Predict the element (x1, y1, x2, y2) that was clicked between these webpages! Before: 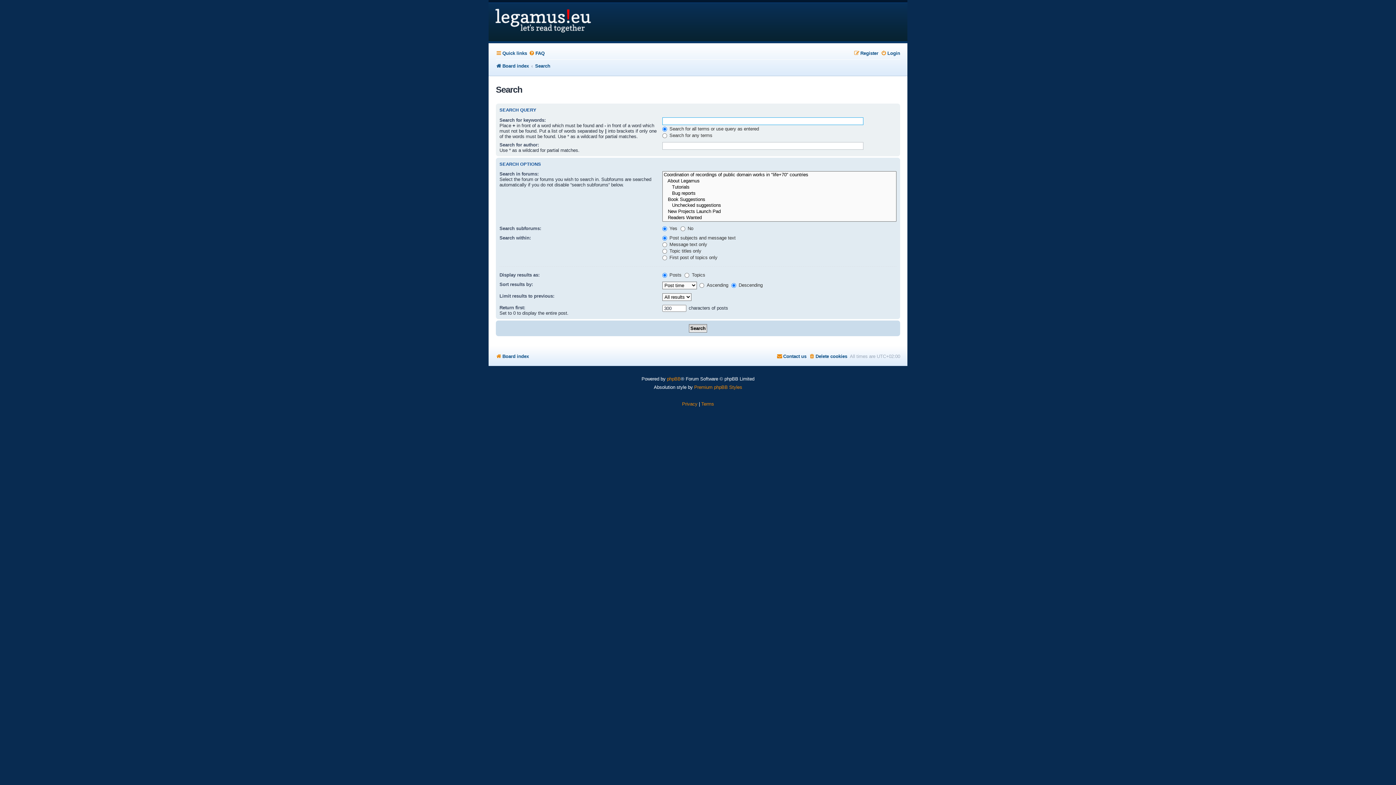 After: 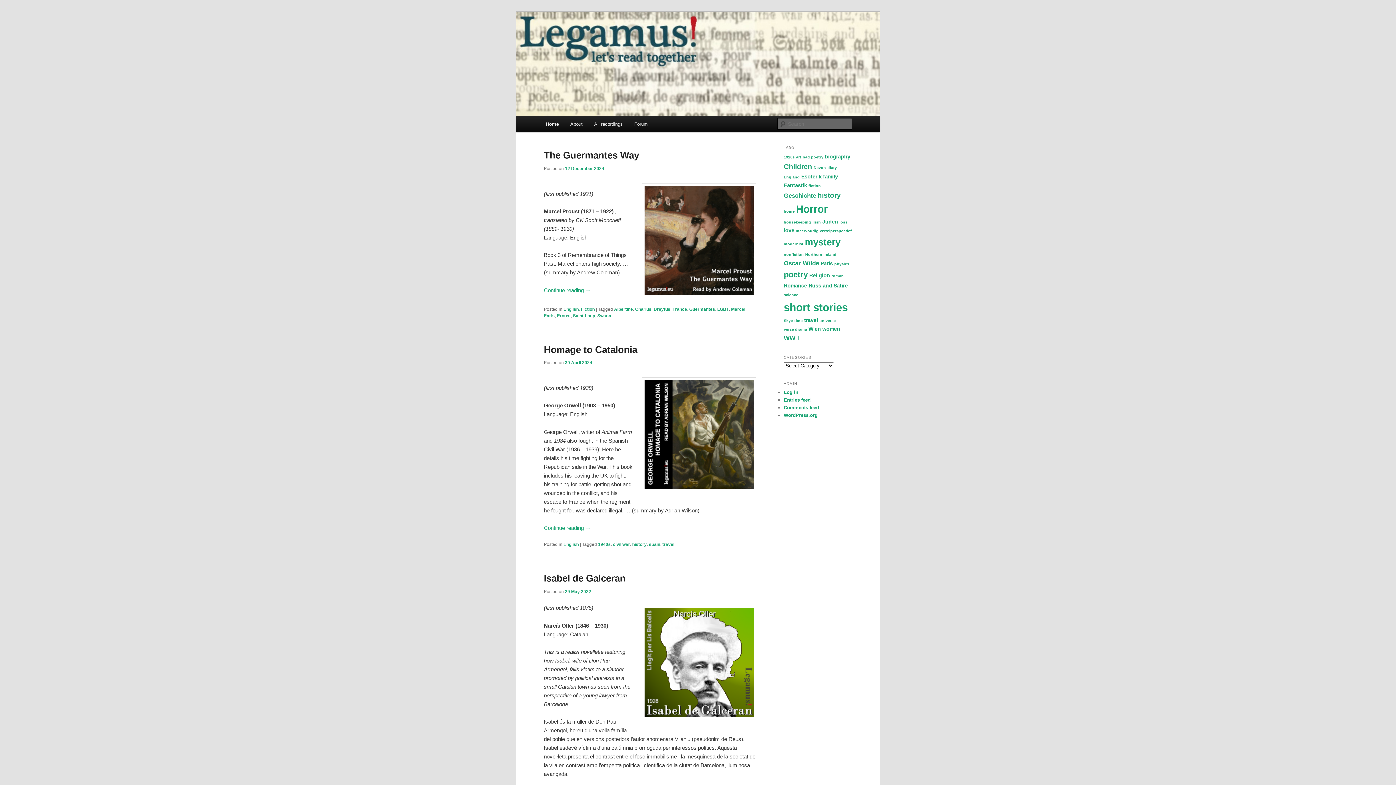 Action: bbox: (488, 2, 625, 41)